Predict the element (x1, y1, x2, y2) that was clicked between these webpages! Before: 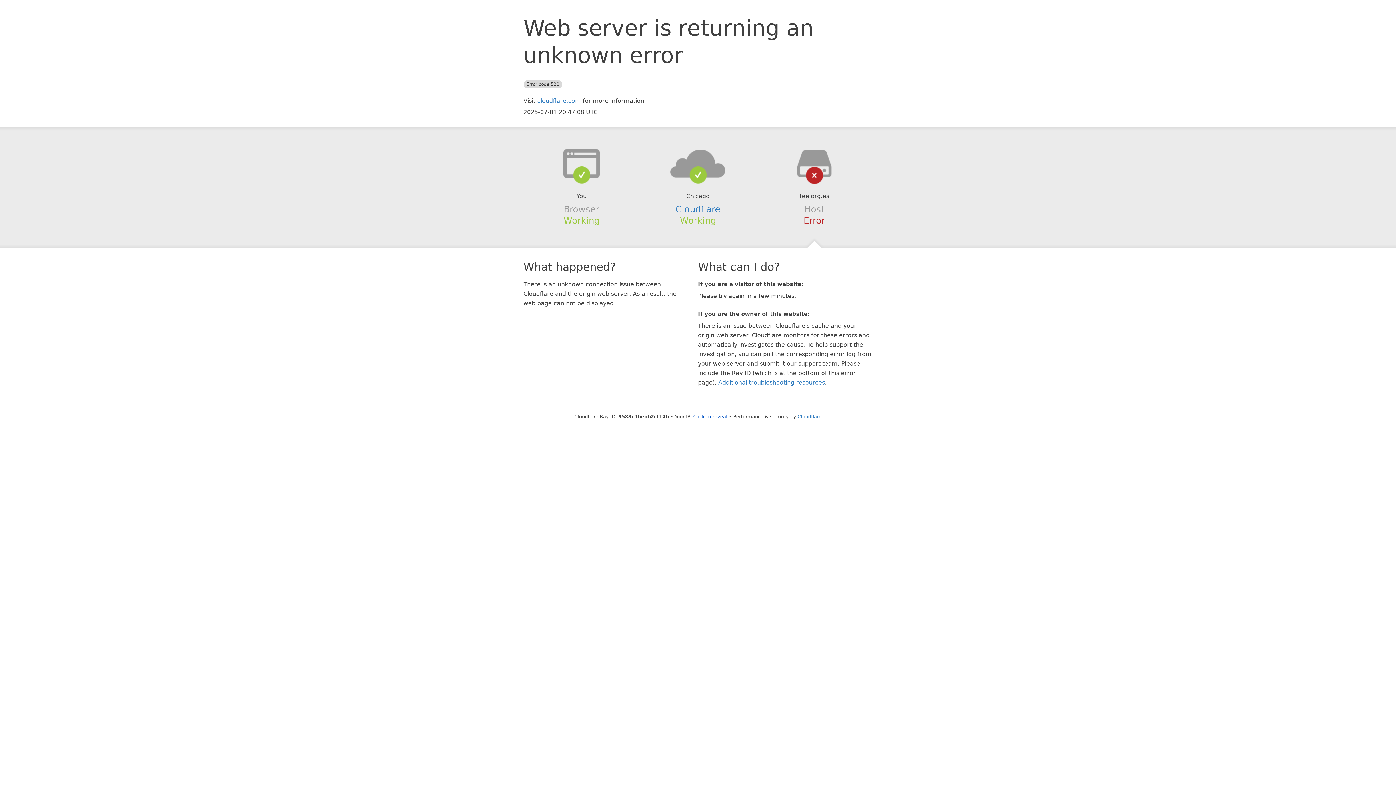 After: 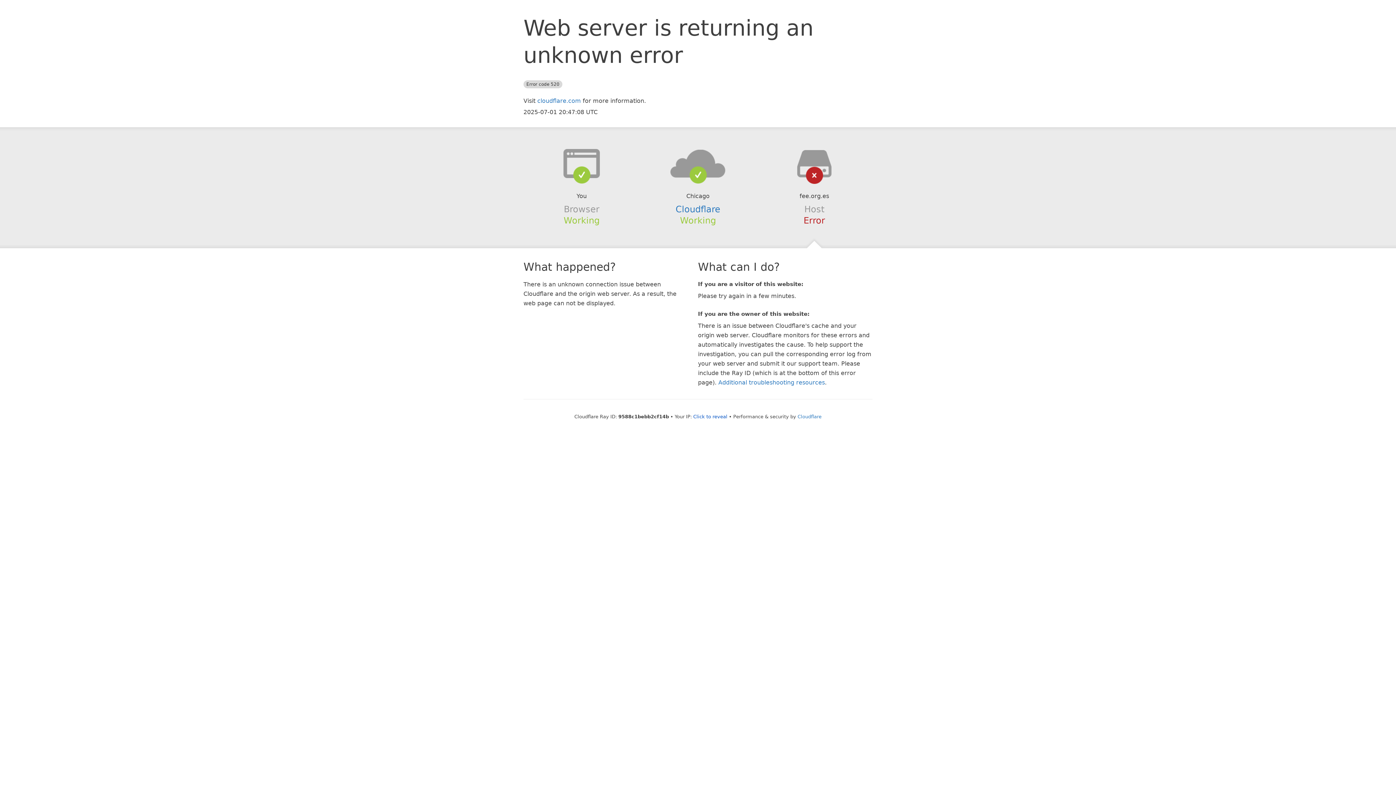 Action: bbox: (639, 148, 756, 178)